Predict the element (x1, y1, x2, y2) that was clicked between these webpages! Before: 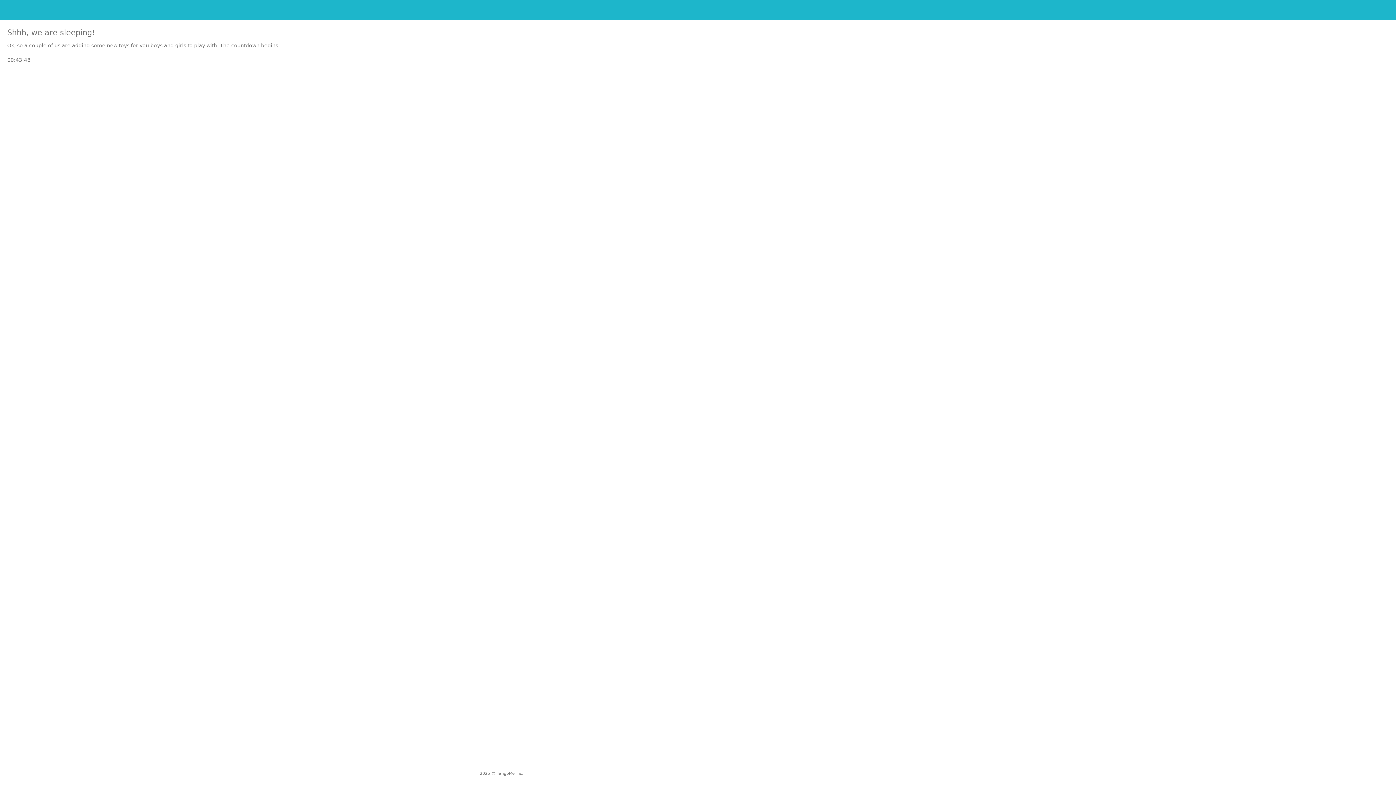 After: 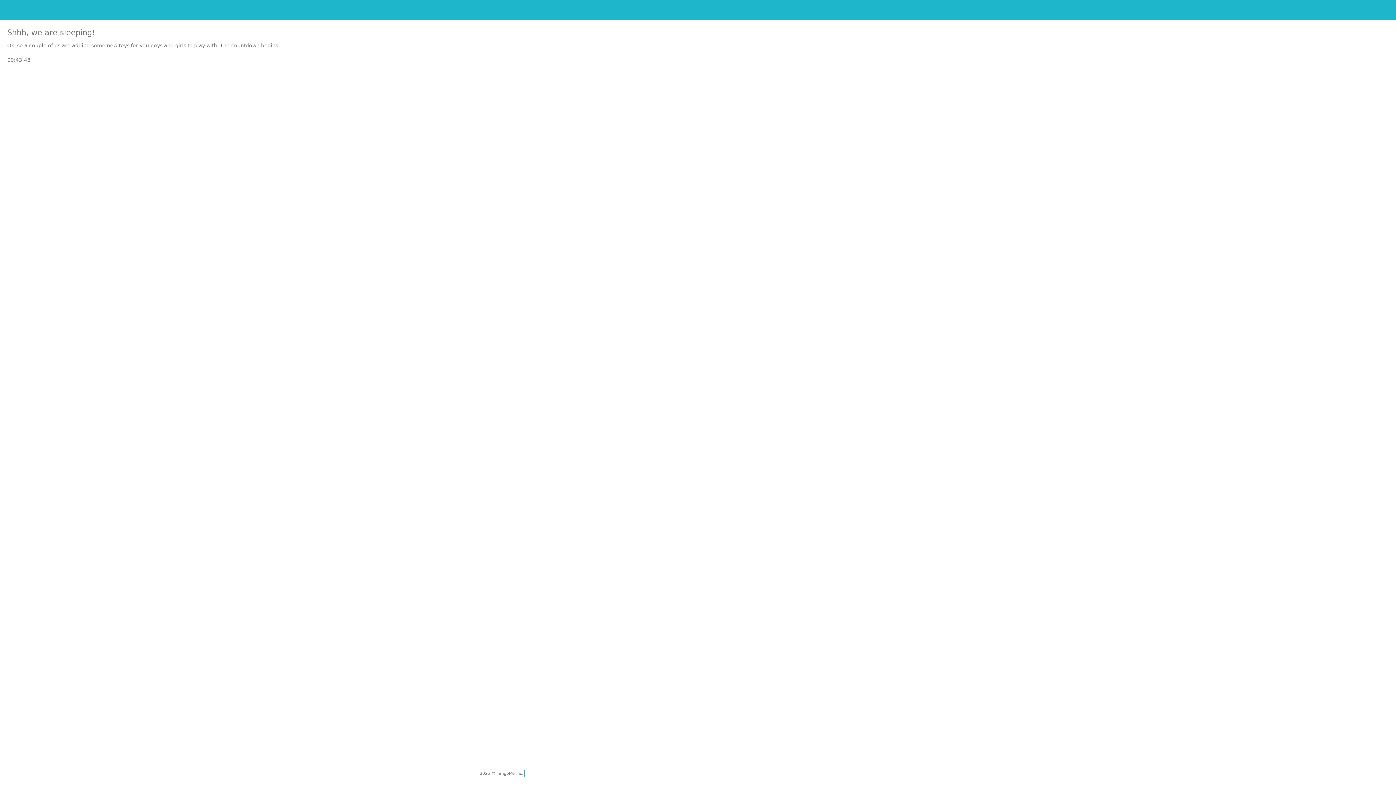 Action: label: TangoMe Inc. bbox: (497, 771, 523, 776)